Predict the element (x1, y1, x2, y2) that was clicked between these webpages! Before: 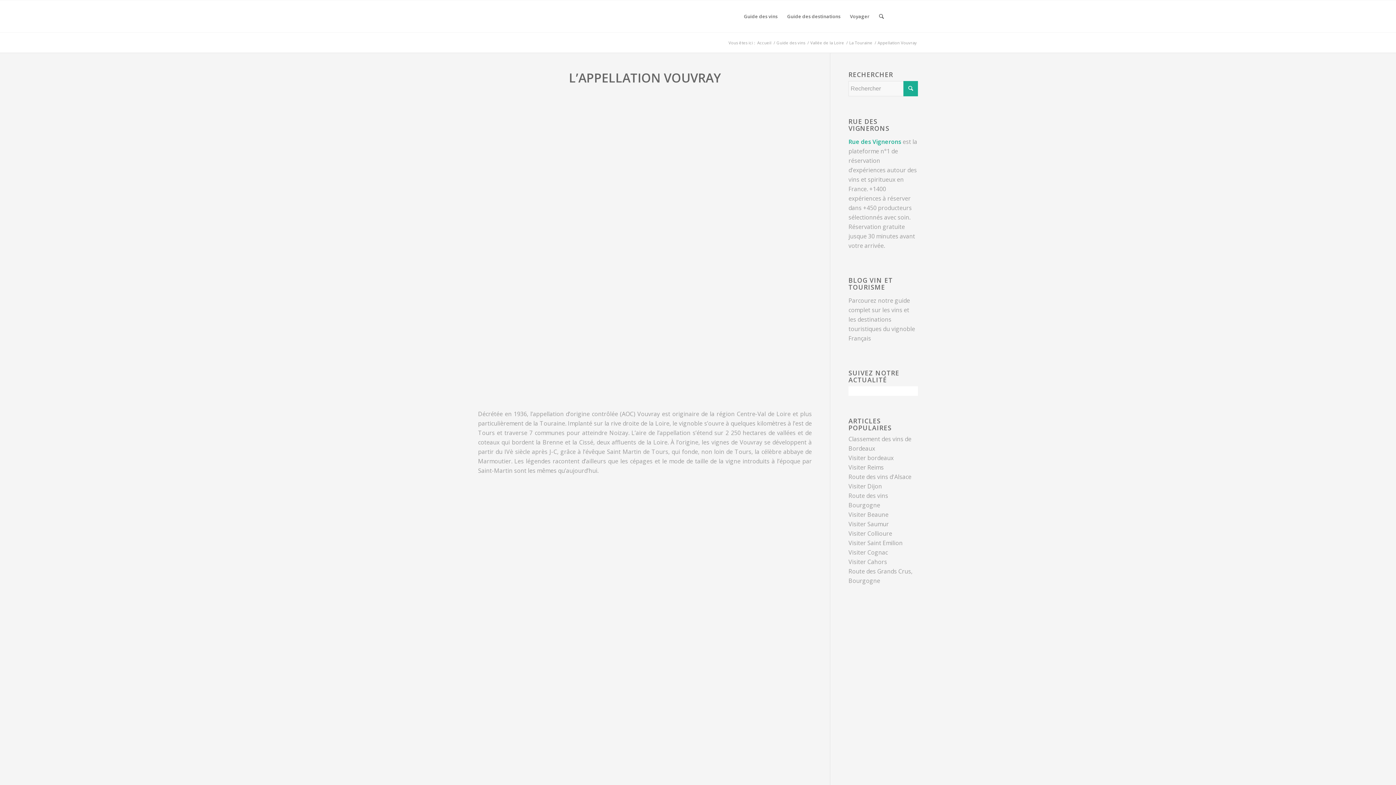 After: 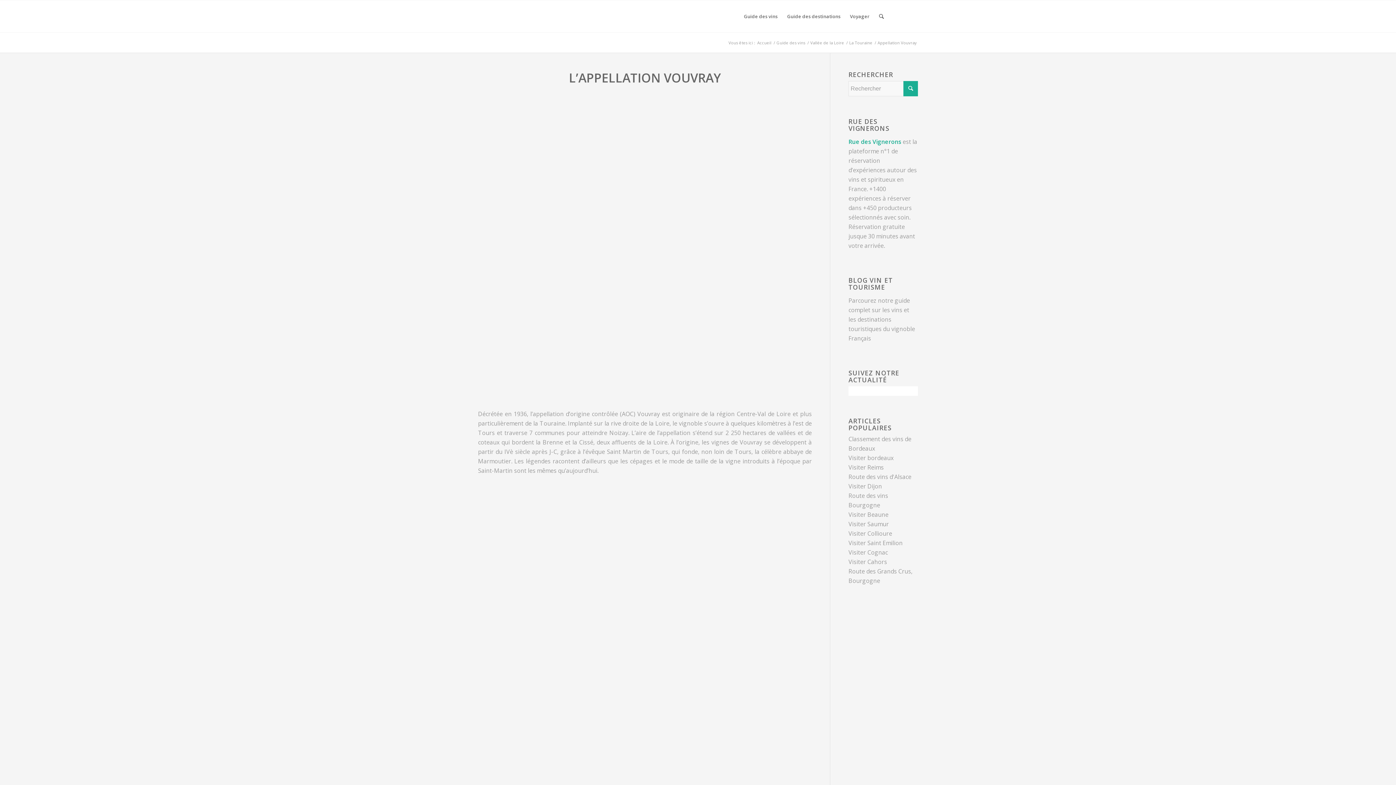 Action: bbox: (888, 0, 898, 32)